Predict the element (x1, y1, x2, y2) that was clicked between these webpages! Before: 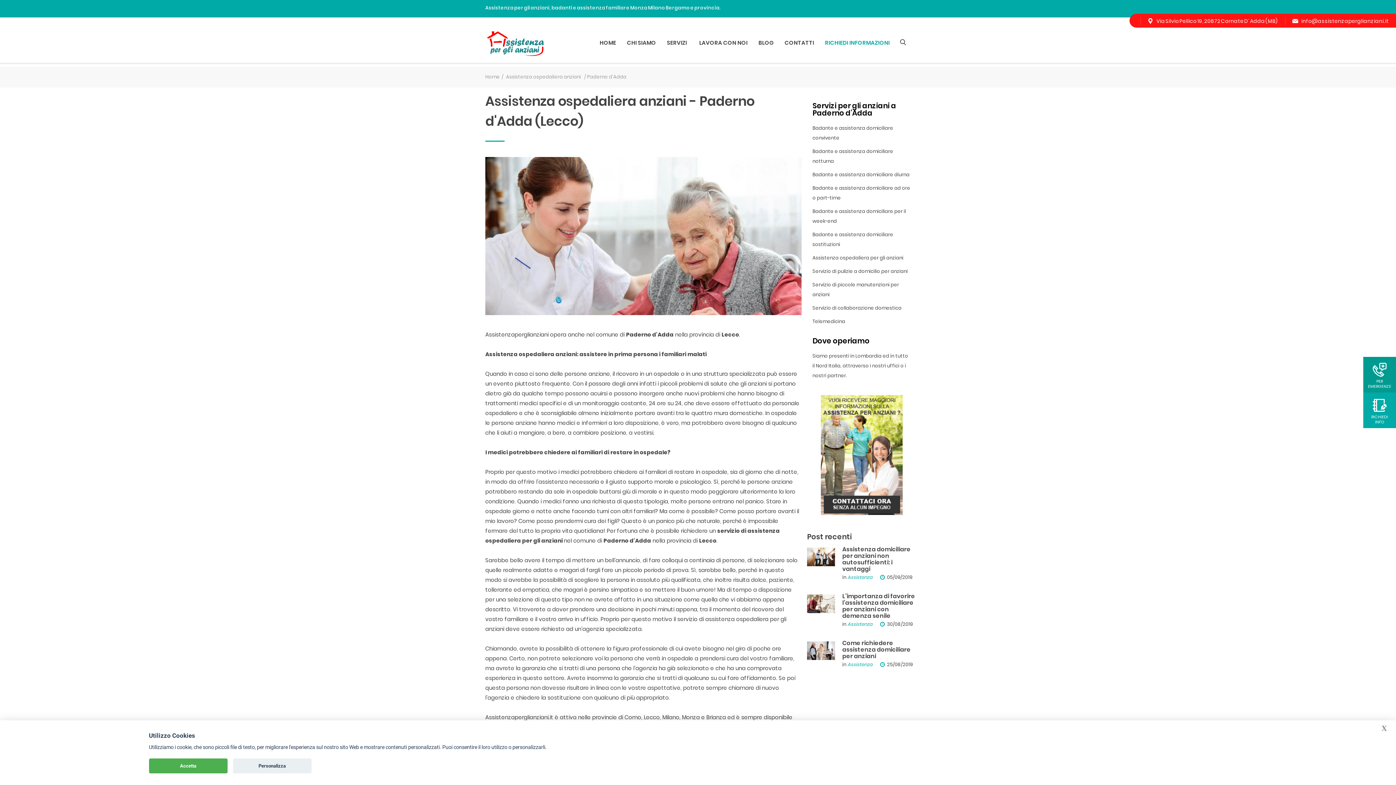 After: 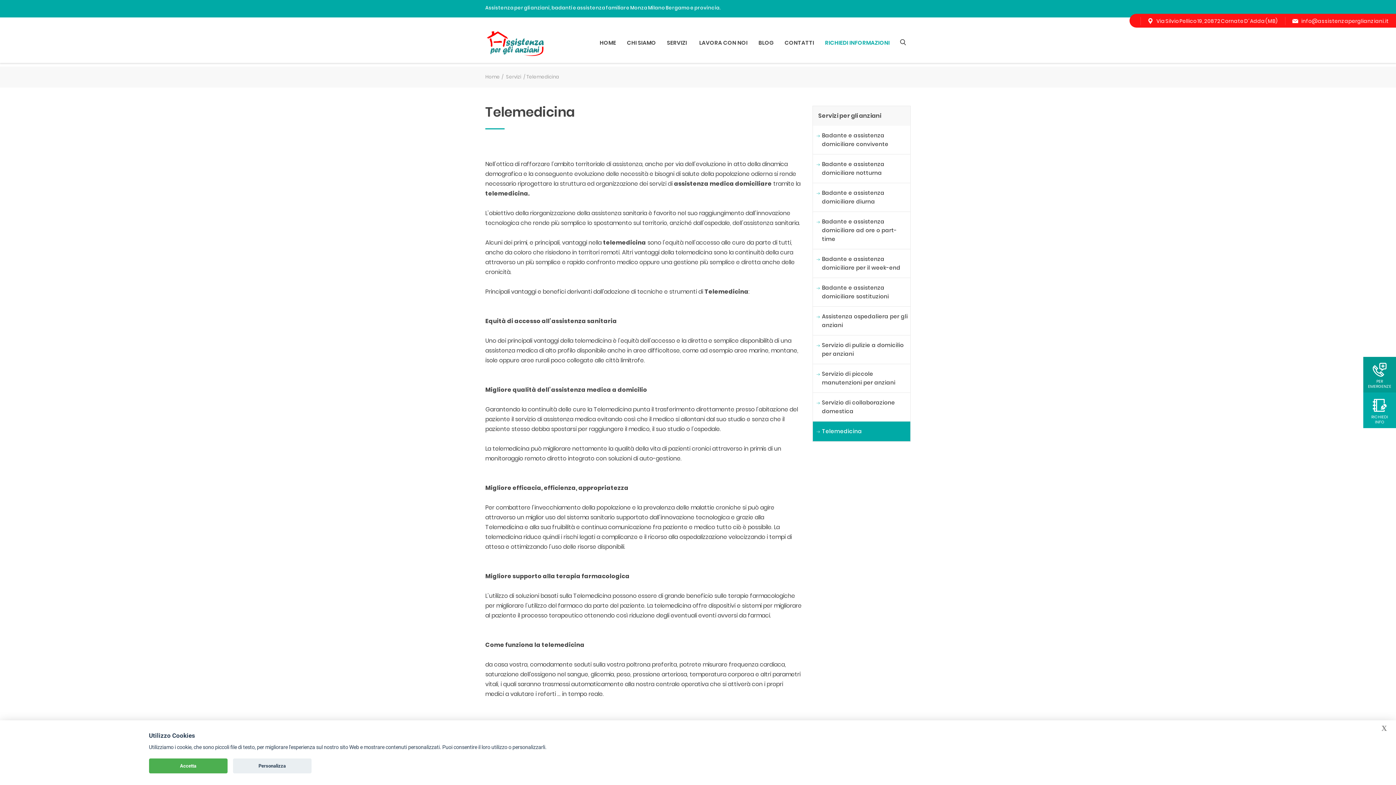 Action: label: Telemedicina bbox: (812, 318, 845, 325)